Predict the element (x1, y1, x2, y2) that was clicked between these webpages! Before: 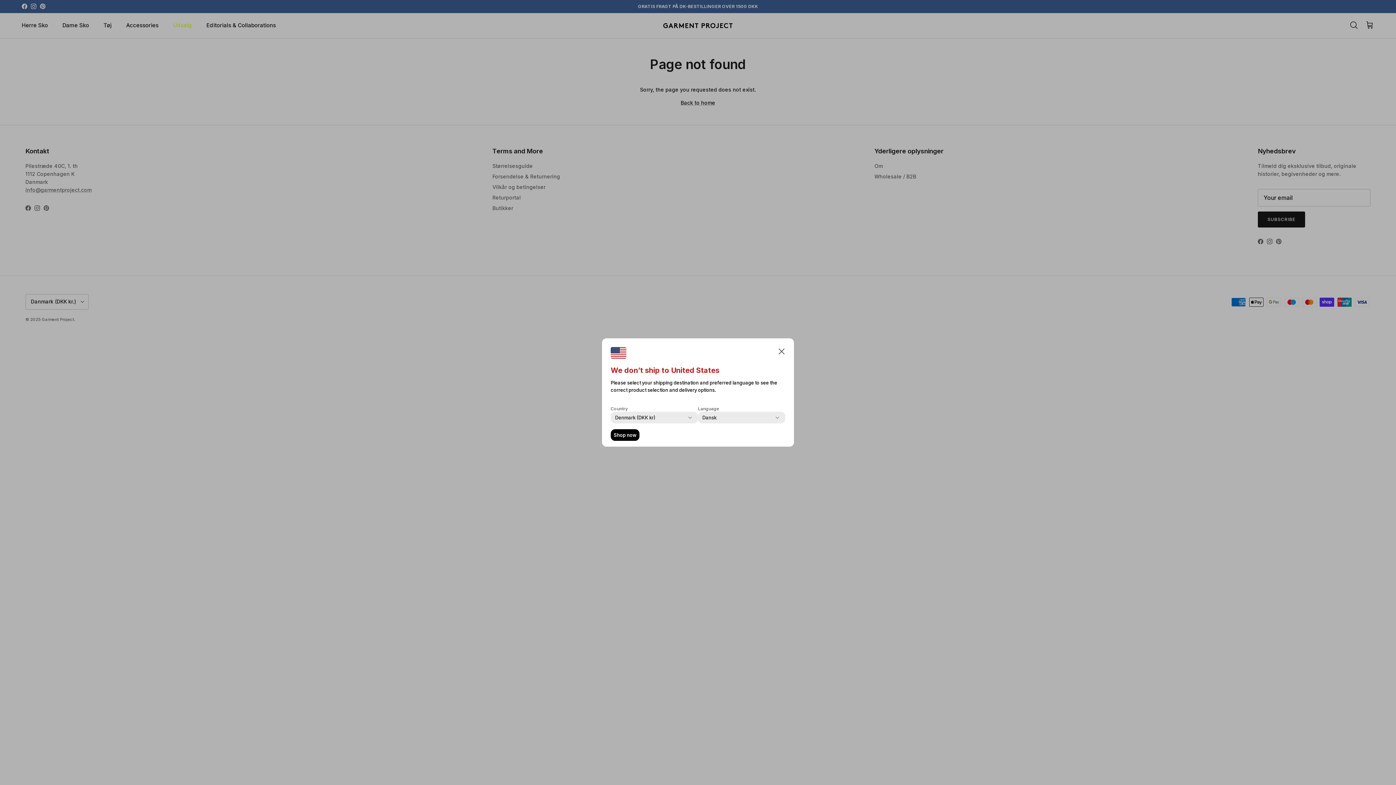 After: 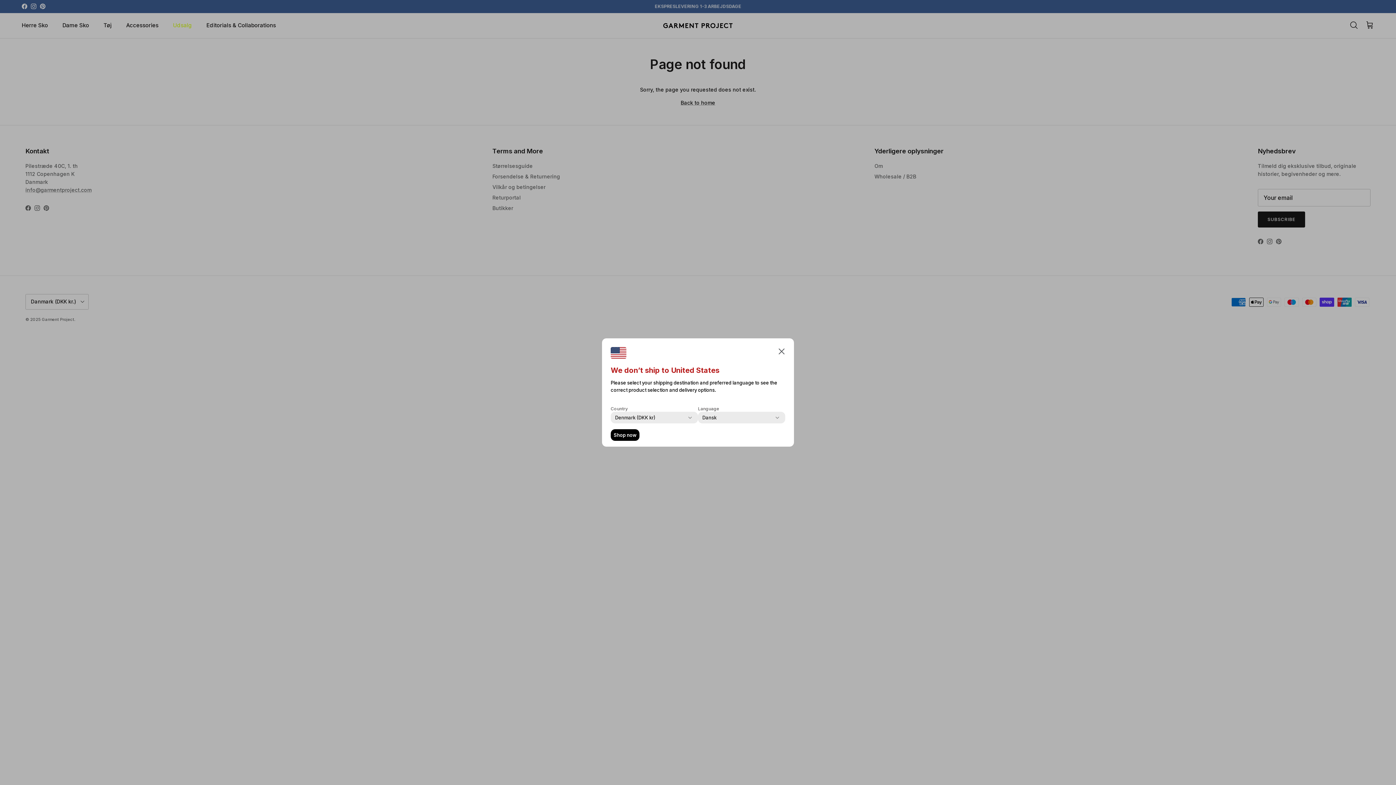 Action: bbox: (610, 429, 639, 441) label: Shop now